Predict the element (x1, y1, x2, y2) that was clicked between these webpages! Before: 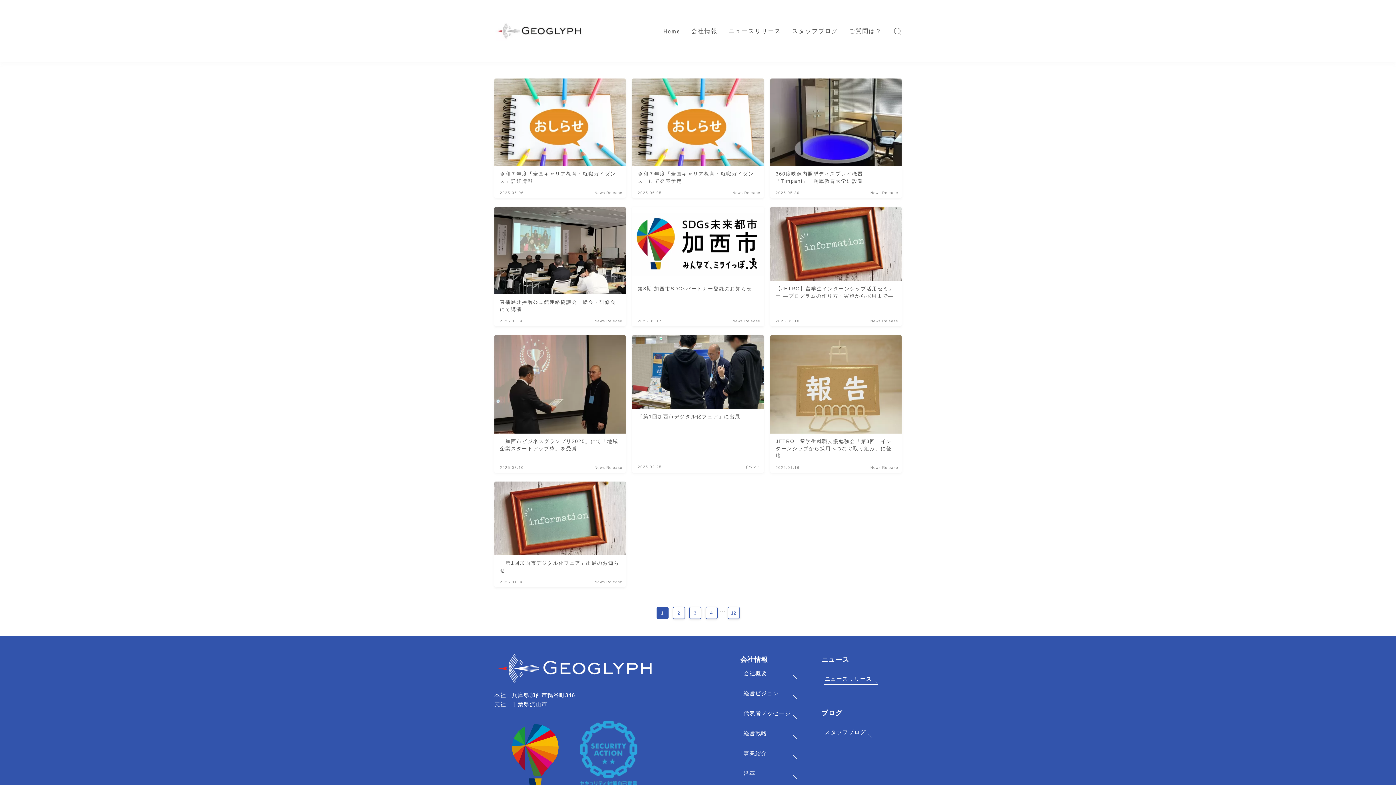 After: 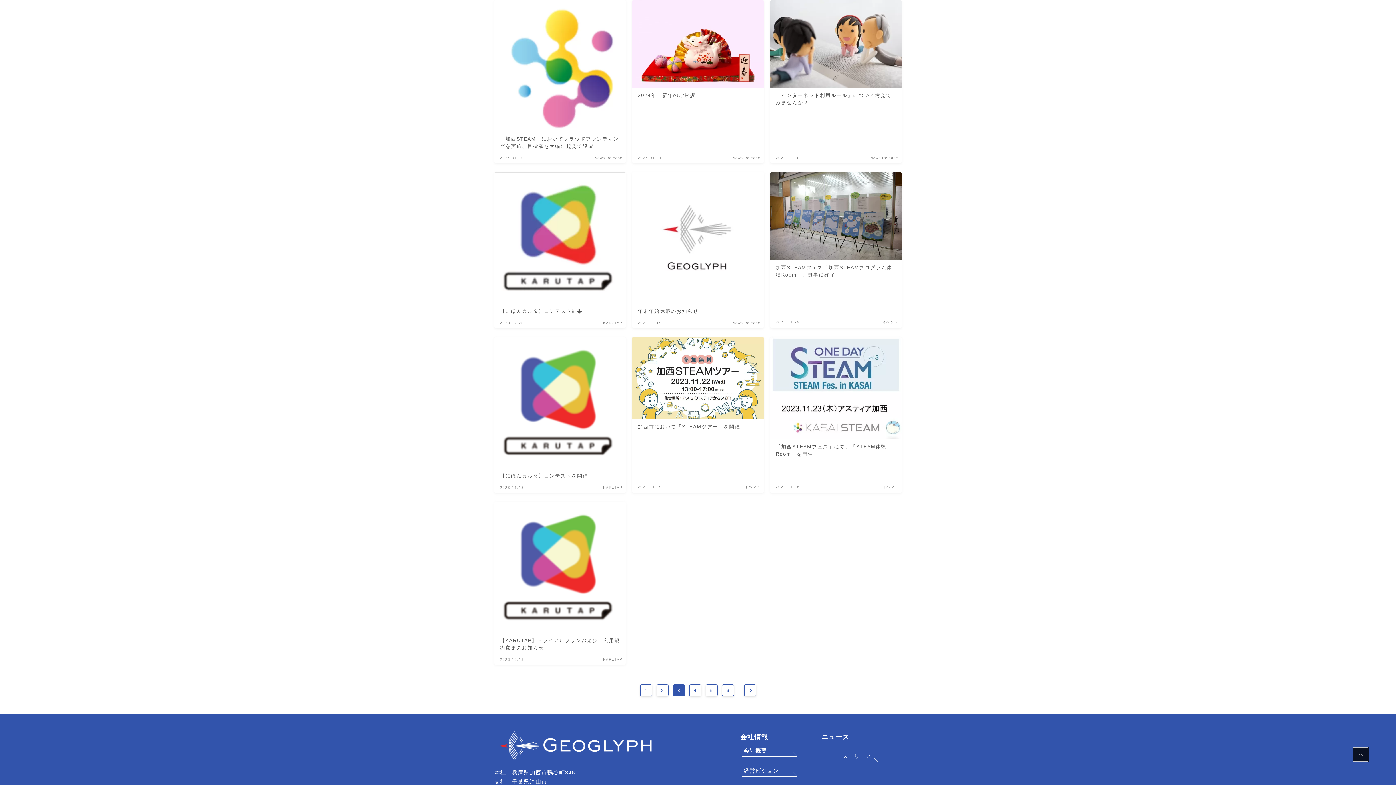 Action: bbox: (689, 607, 701, 619) label: 3